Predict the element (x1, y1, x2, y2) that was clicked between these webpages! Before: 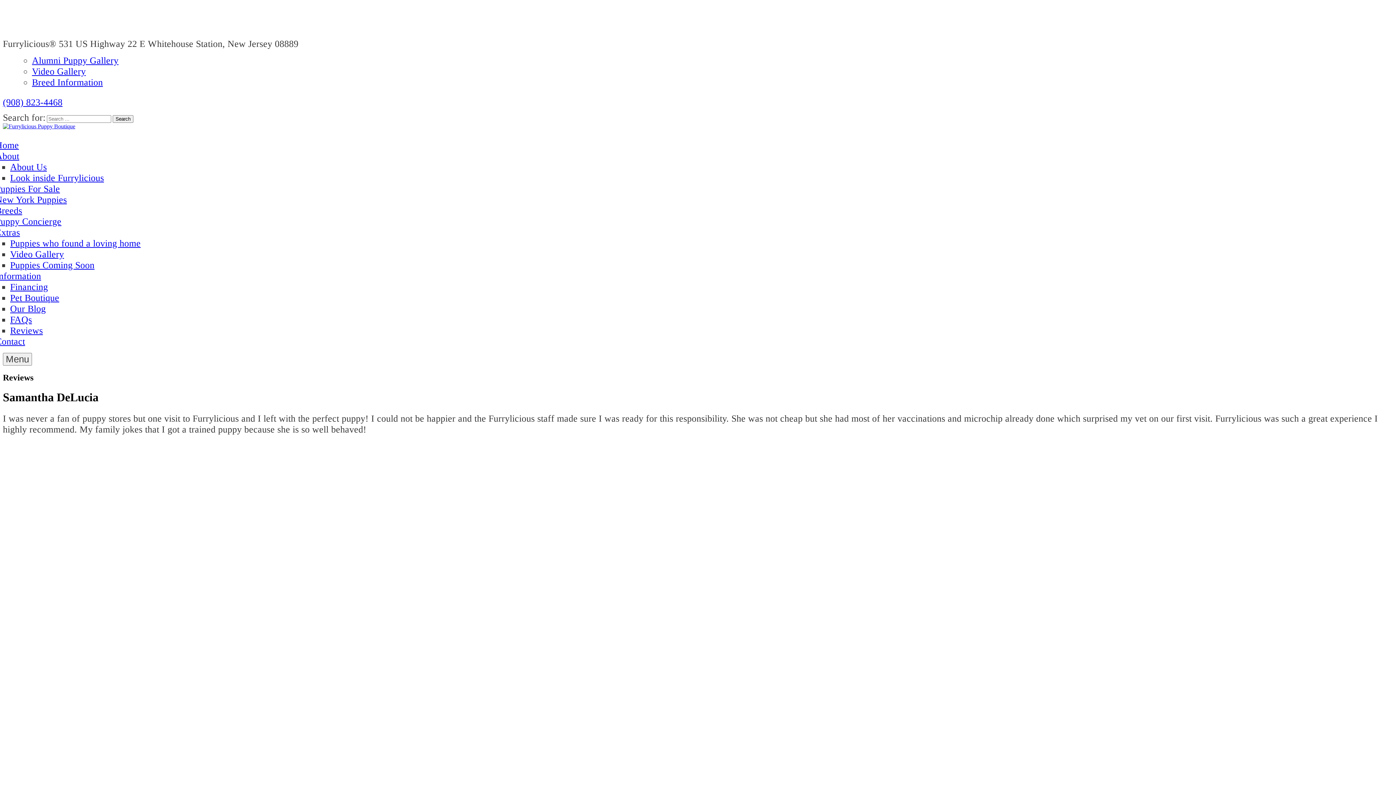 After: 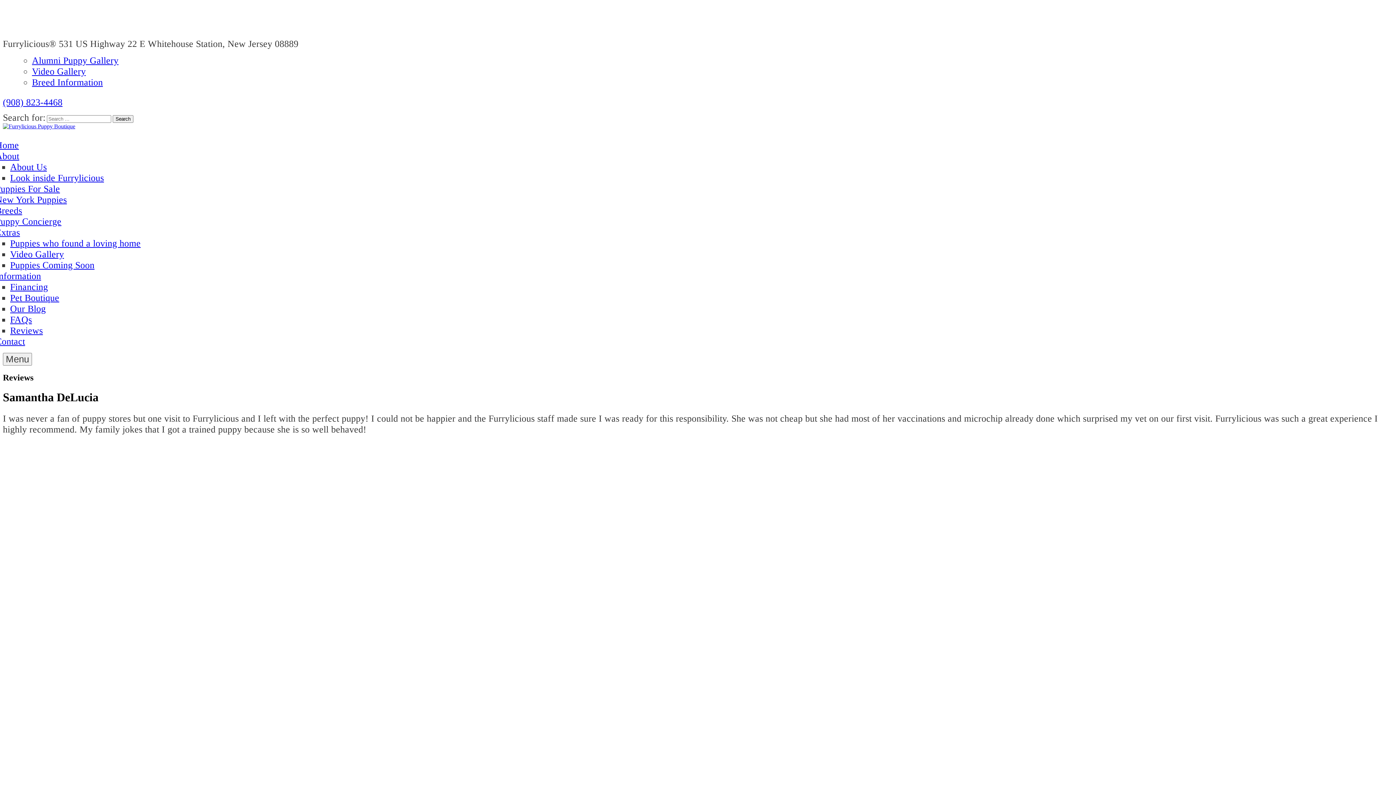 Action: label: (908) 823-4468 bbox: (2, 97, 62, 107)